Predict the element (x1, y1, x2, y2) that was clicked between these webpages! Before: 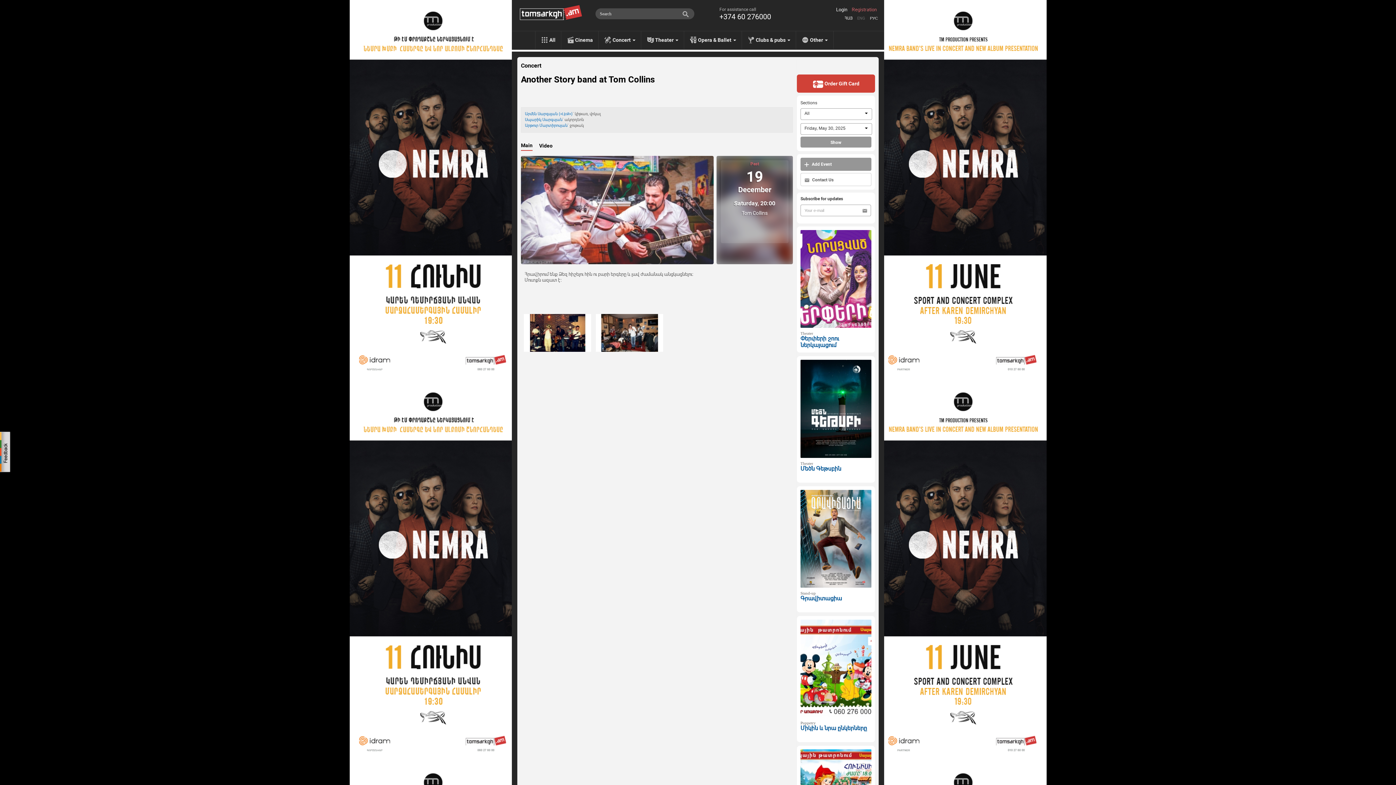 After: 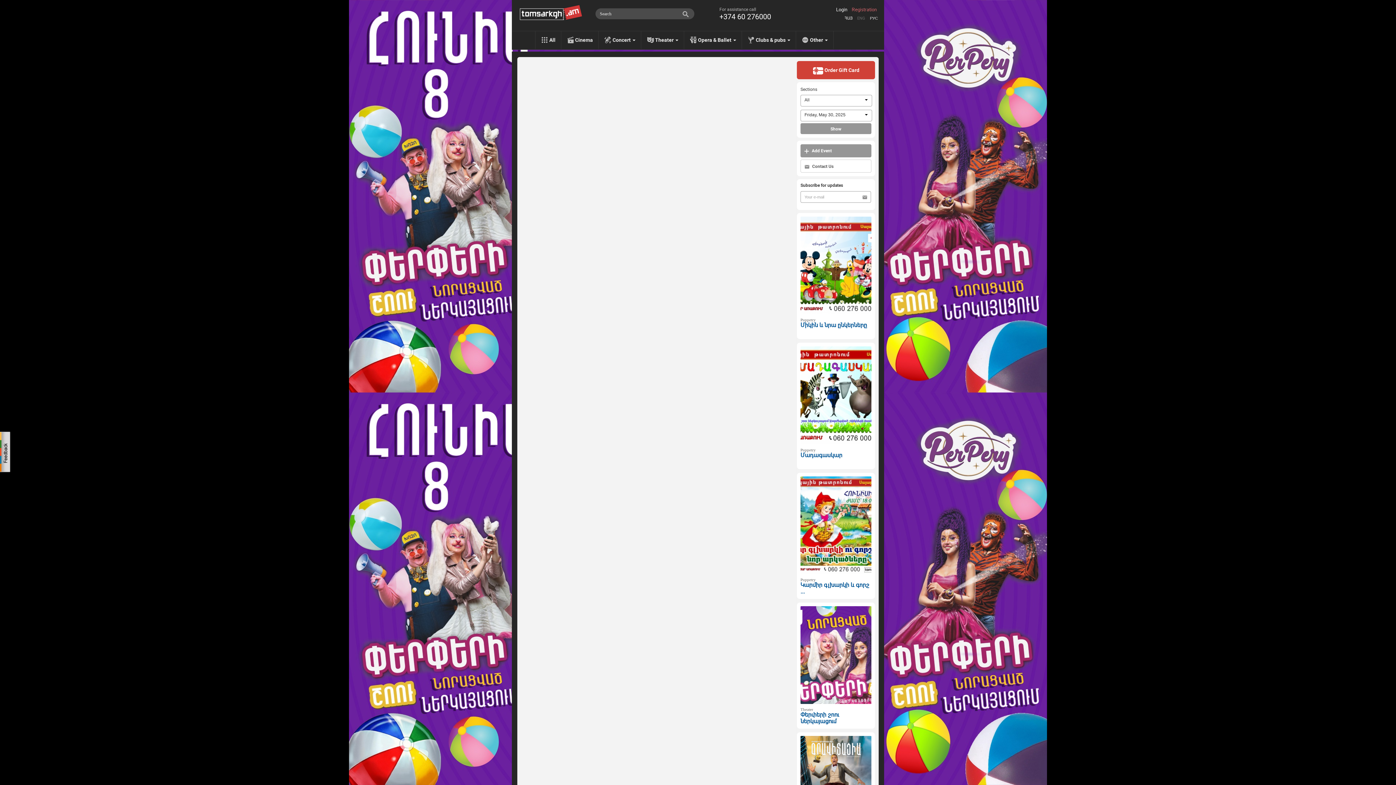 Action: bbox: (525, 111, 572, 116) label: Արմեն Սարգսյան («Цой»)